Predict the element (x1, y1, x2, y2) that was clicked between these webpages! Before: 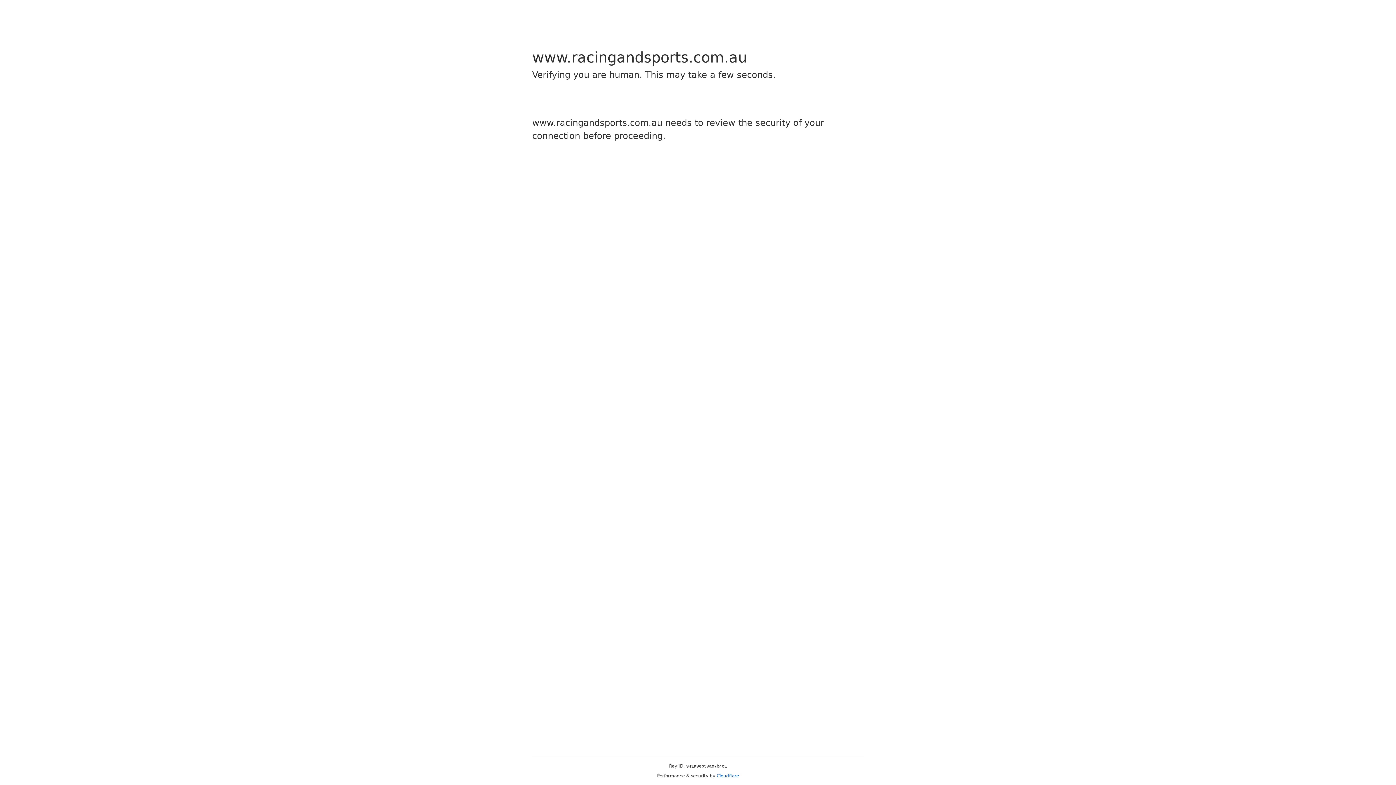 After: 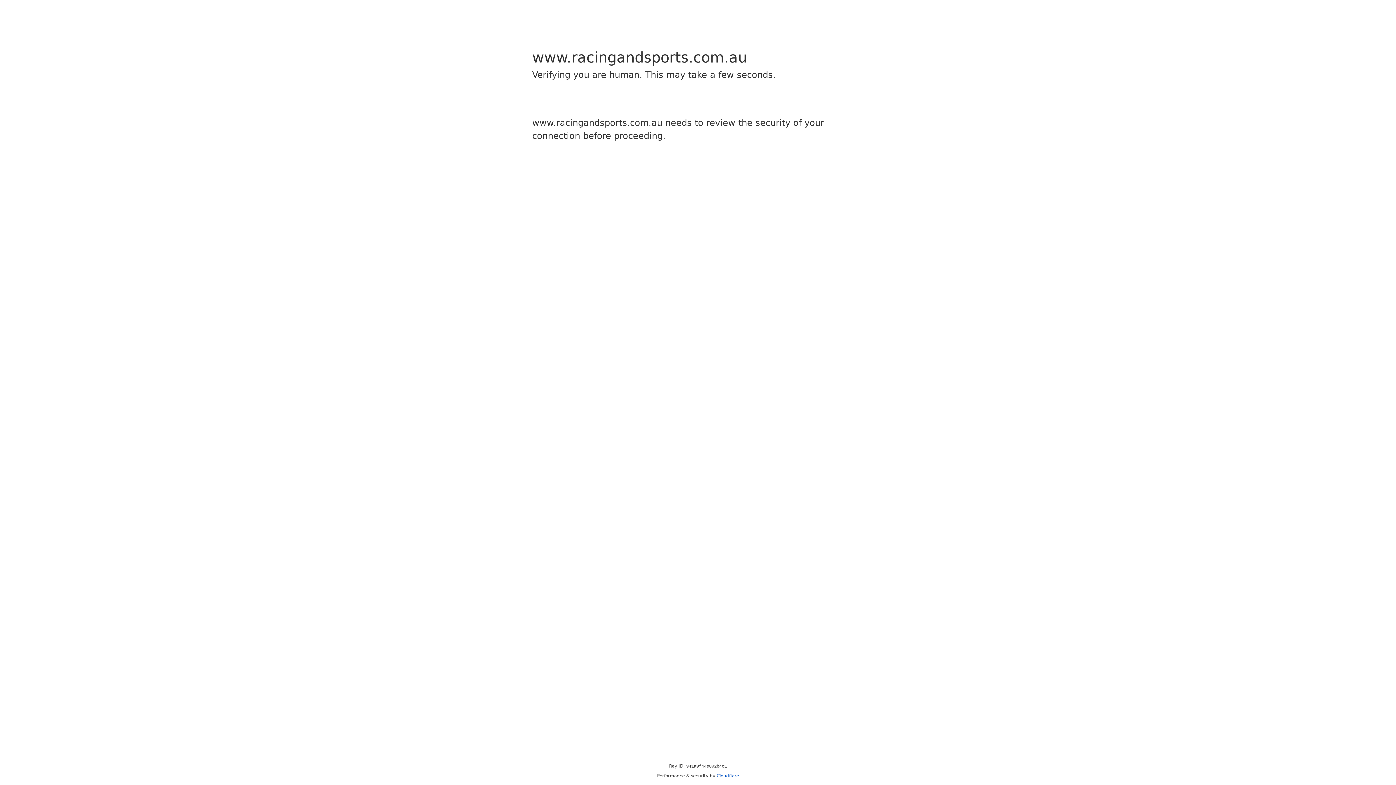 Action: label: Cloudflare bbox: (716, 773, 739, 778)